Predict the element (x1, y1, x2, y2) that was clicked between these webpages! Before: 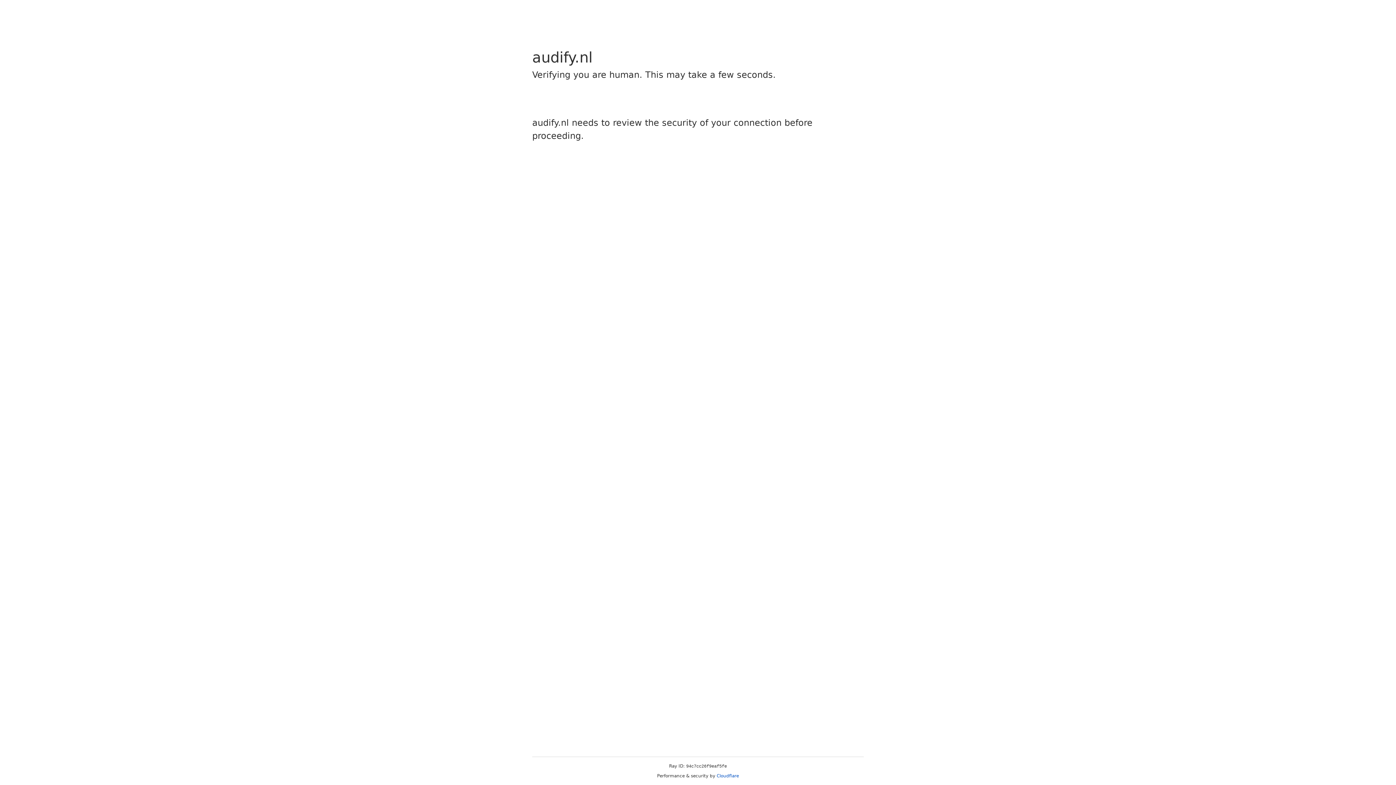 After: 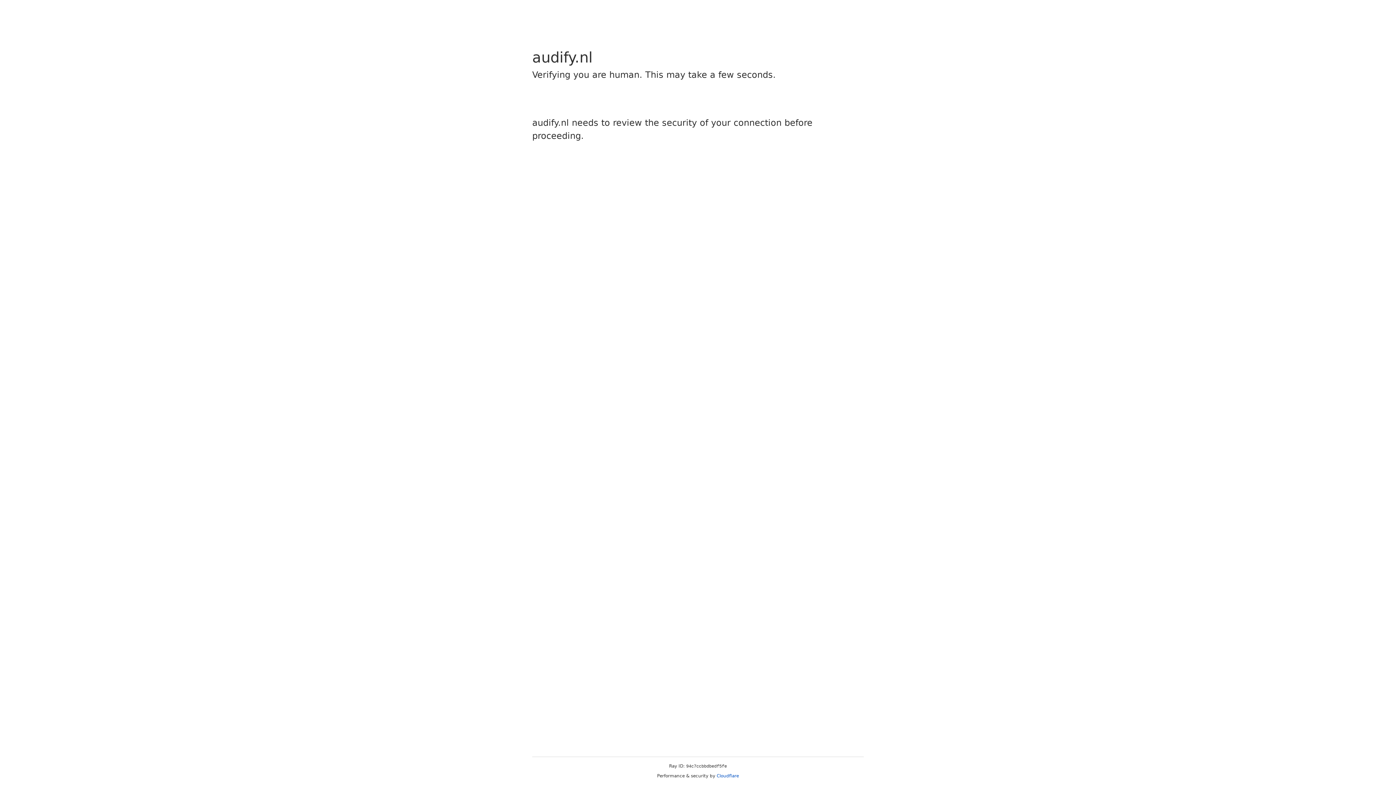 Action: label: Cloudflare bbox: (716, 773, 739, 778)